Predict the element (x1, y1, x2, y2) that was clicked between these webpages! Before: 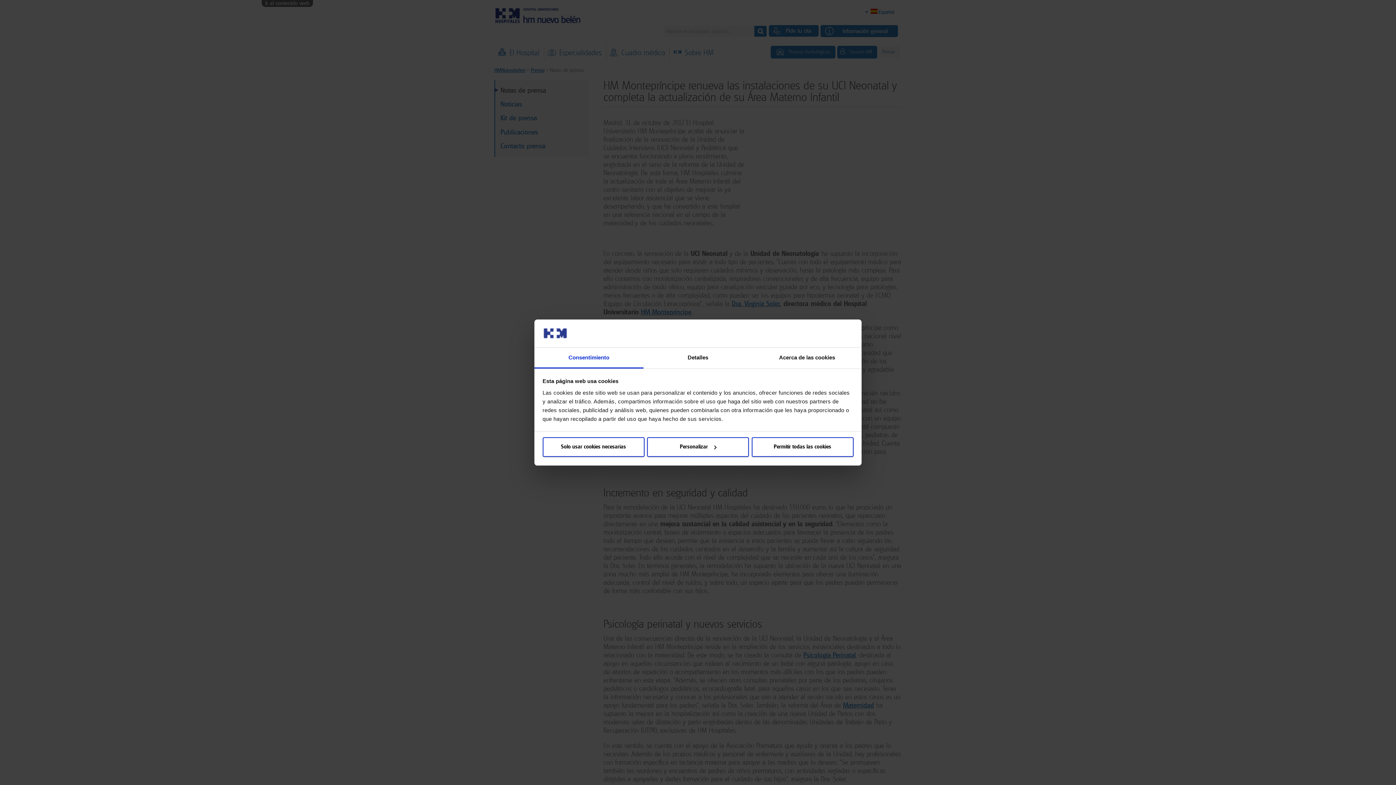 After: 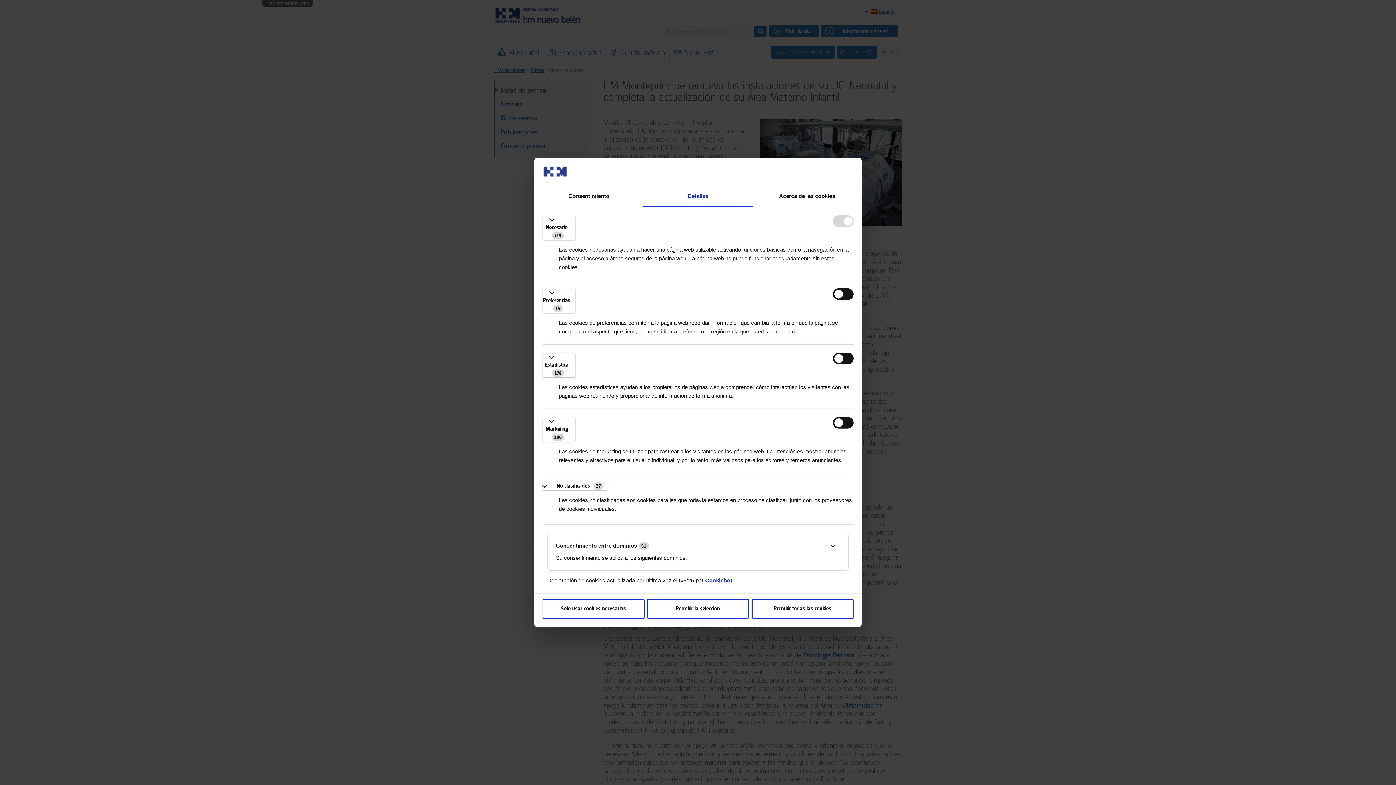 Action: label: Personalizar bbox: (647, 437, 749, 457)